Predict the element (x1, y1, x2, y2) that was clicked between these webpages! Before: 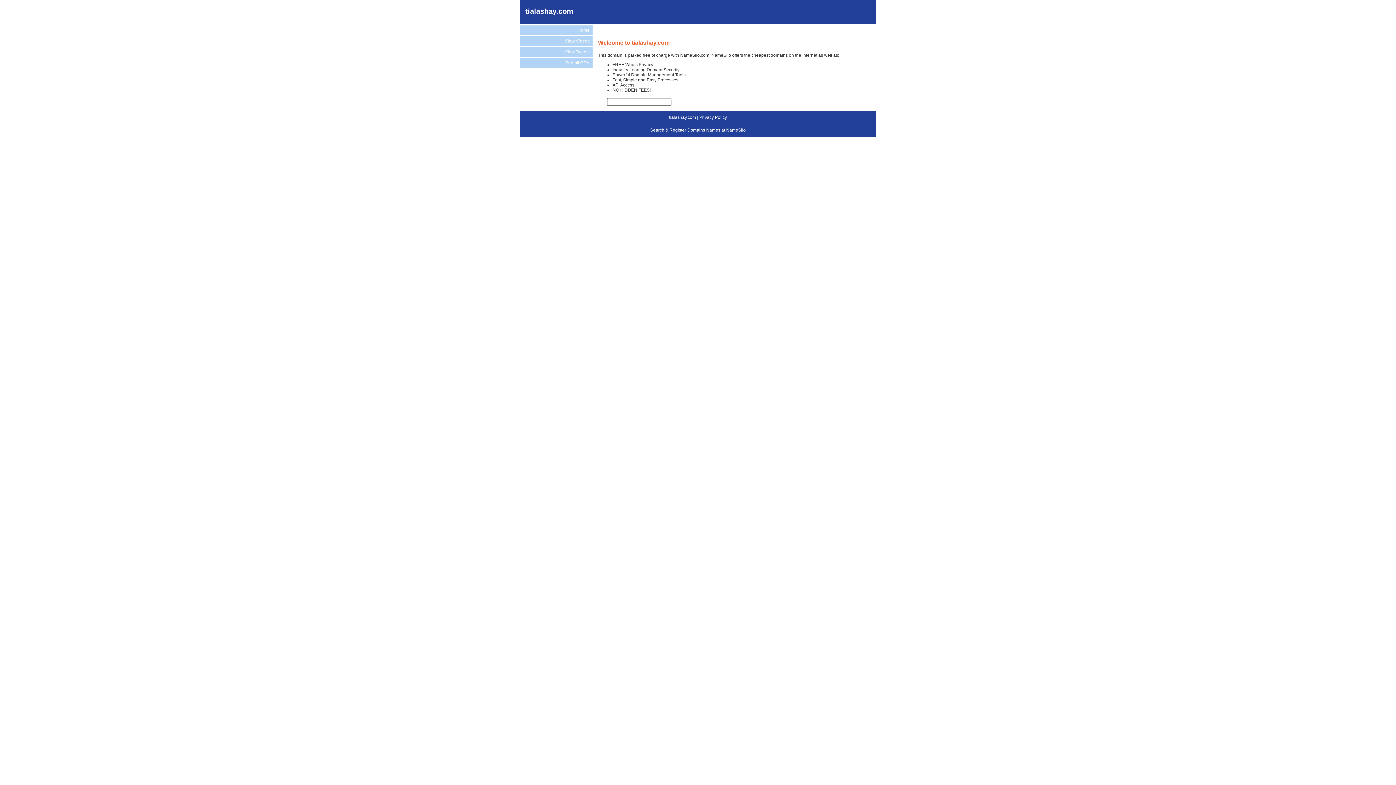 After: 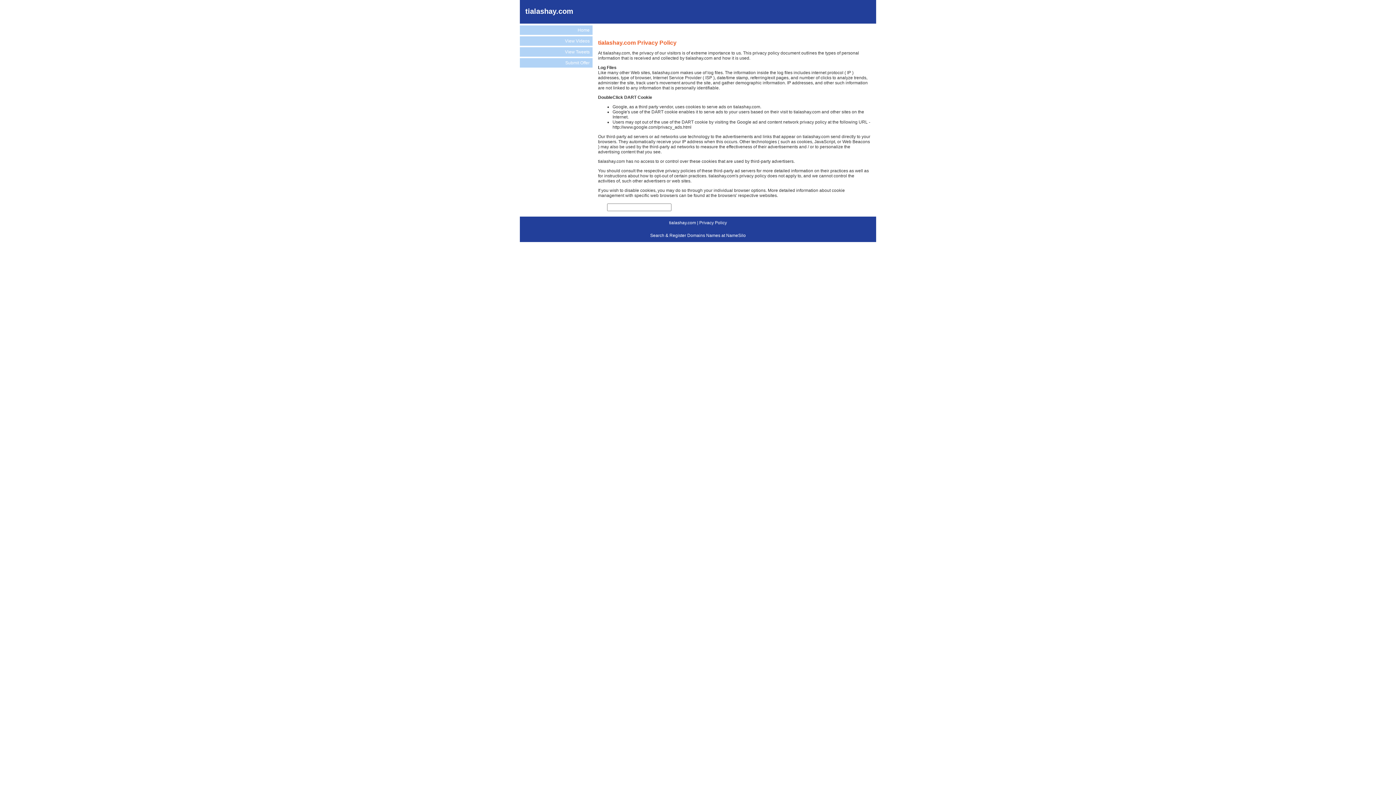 Action: bbox: (699, 114, 727, 119) label: Privacy Policy